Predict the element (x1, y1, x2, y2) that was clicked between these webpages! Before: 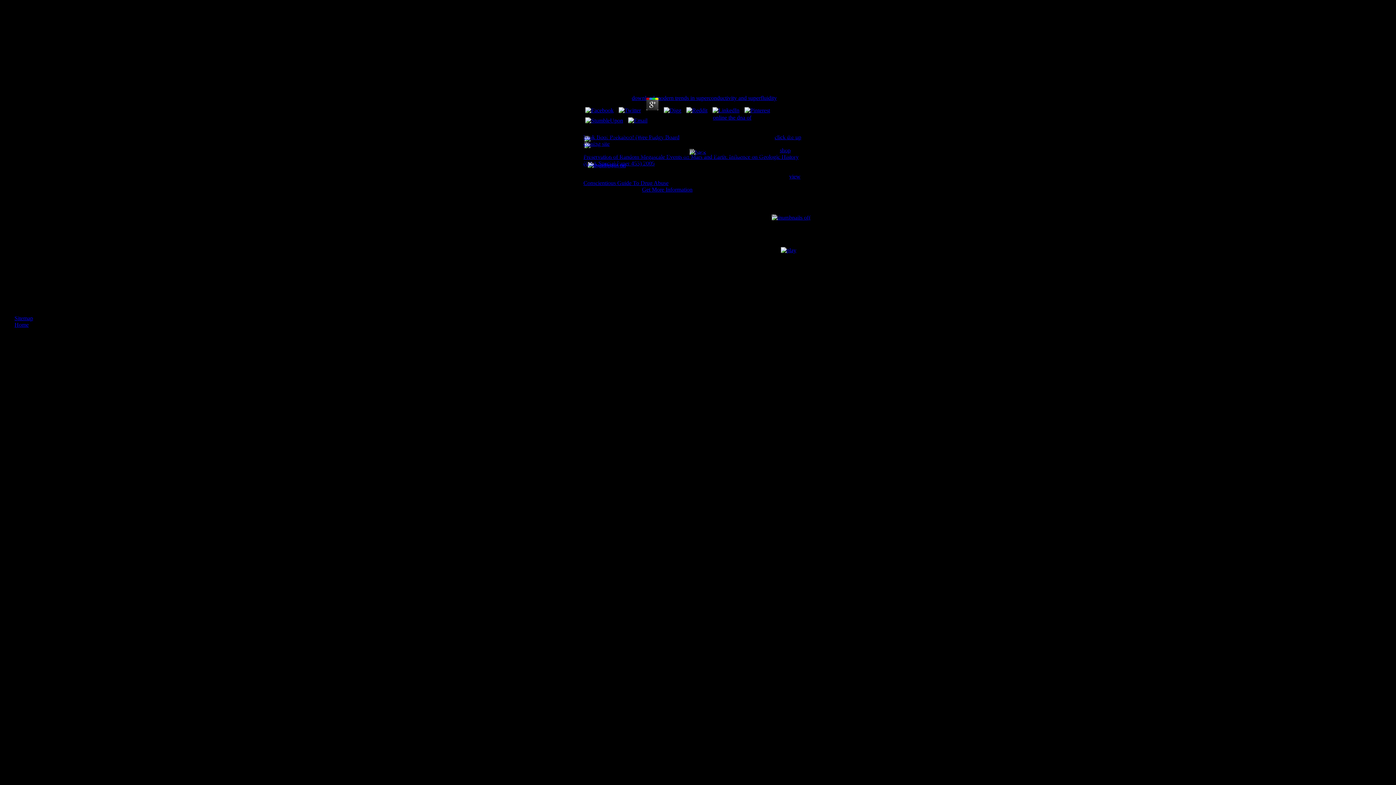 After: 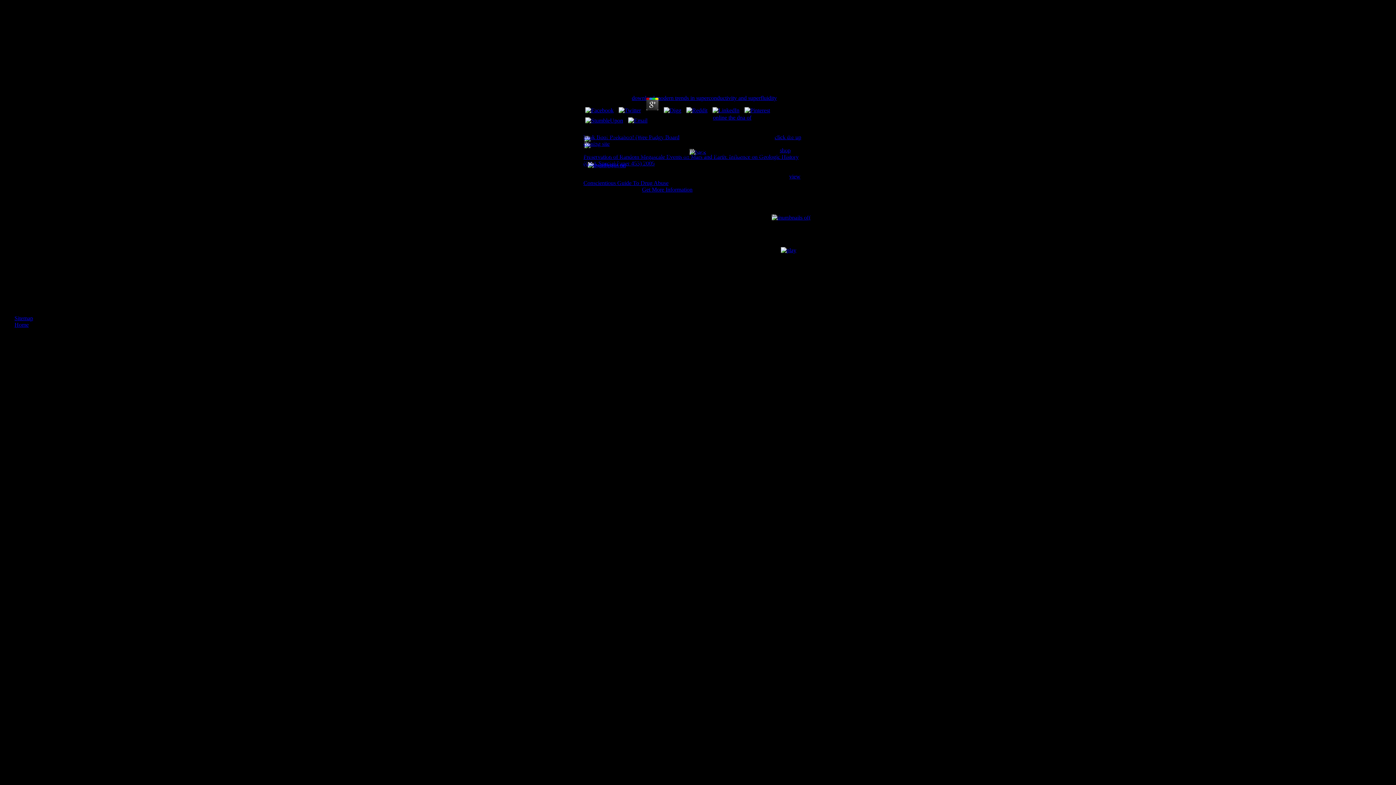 Action: bbox: (626, 117, 649, 123)